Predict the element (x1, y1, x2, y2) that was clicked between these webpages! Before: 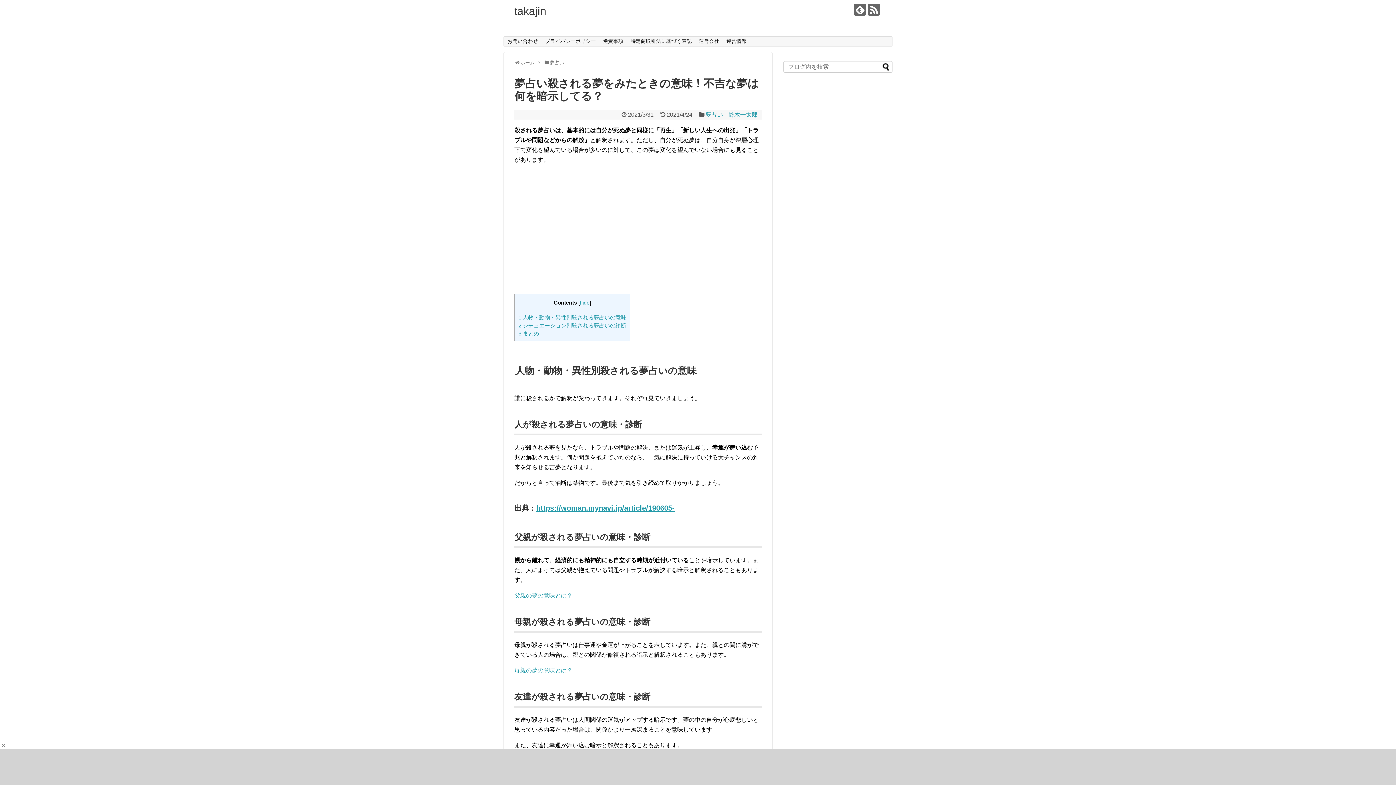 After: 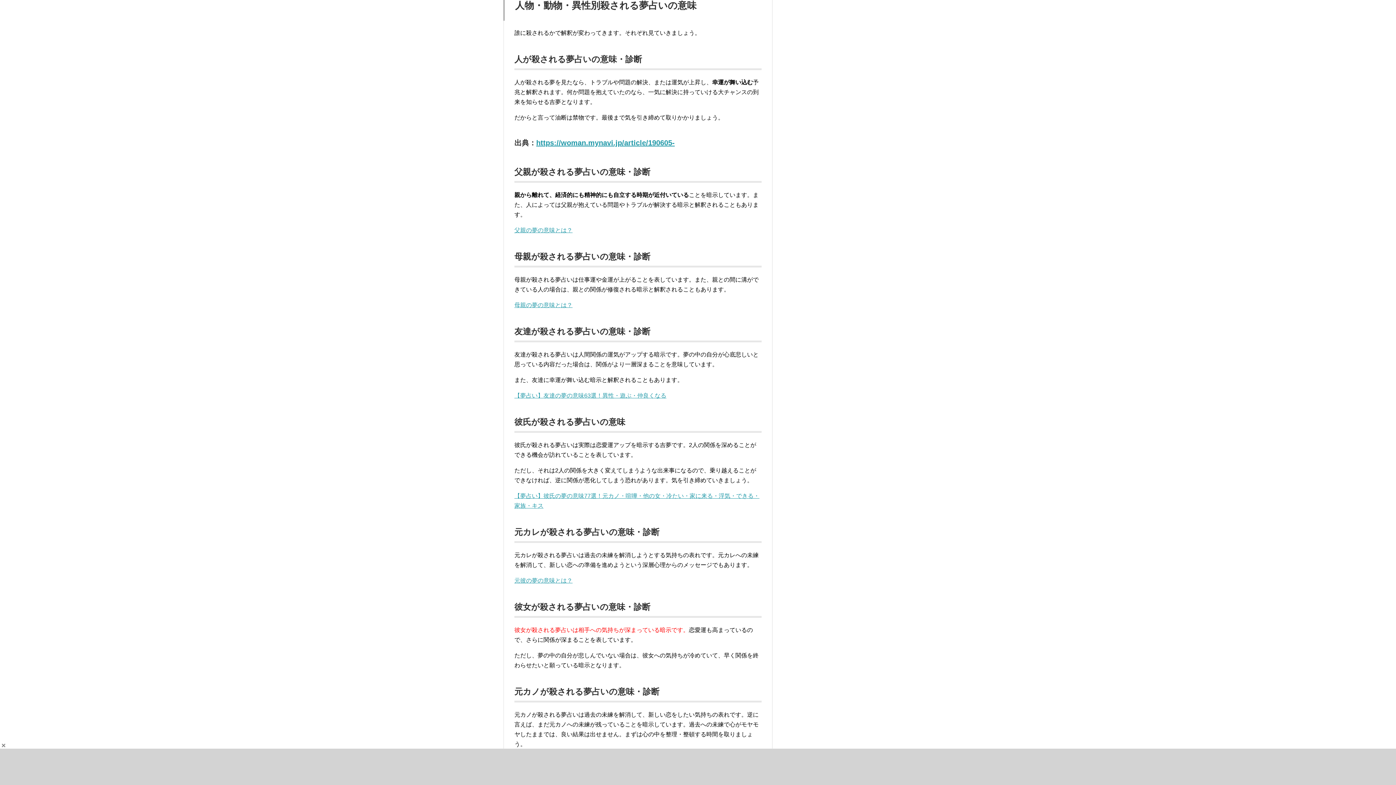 Action: bbox: (518, 314, 626, 320) label: 1 人物・動物・異性別殺される夢占いの意味